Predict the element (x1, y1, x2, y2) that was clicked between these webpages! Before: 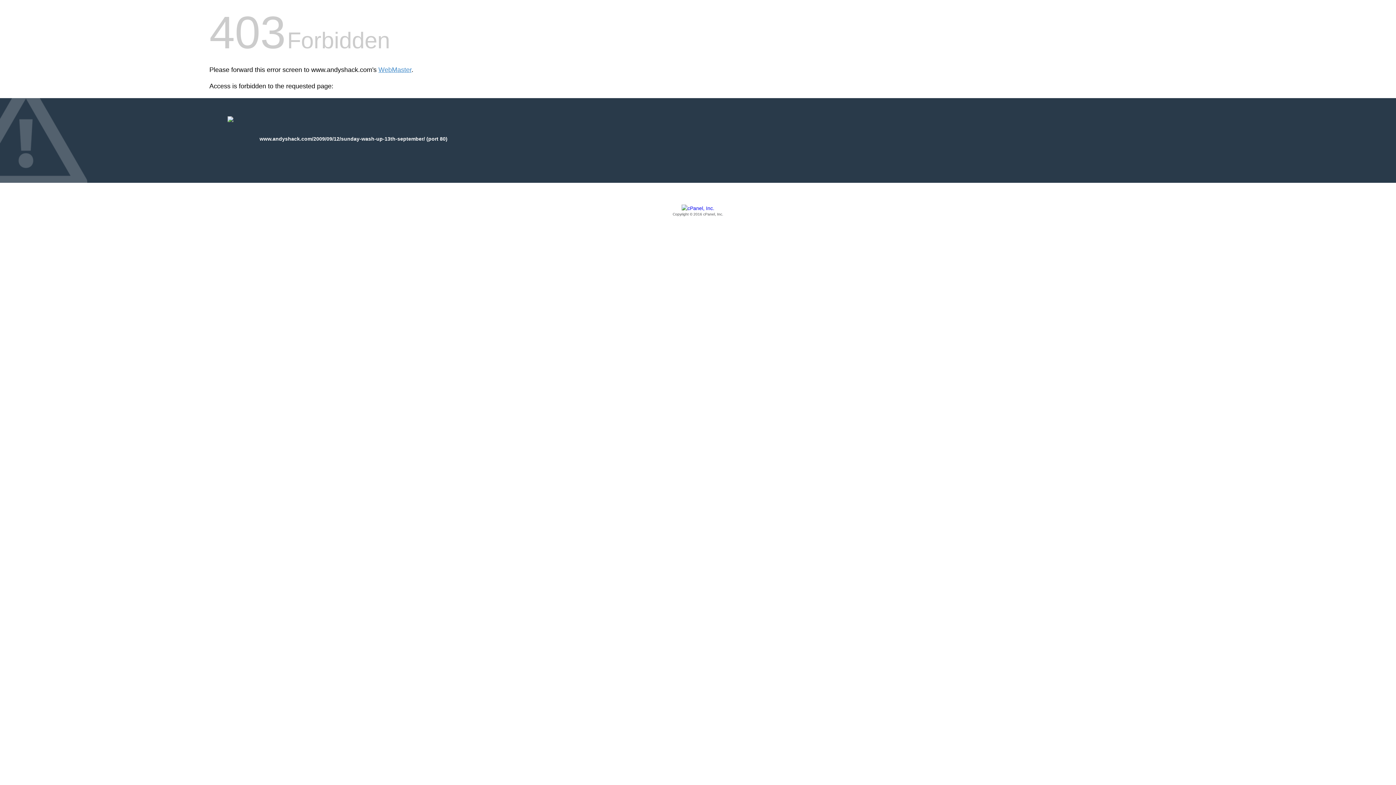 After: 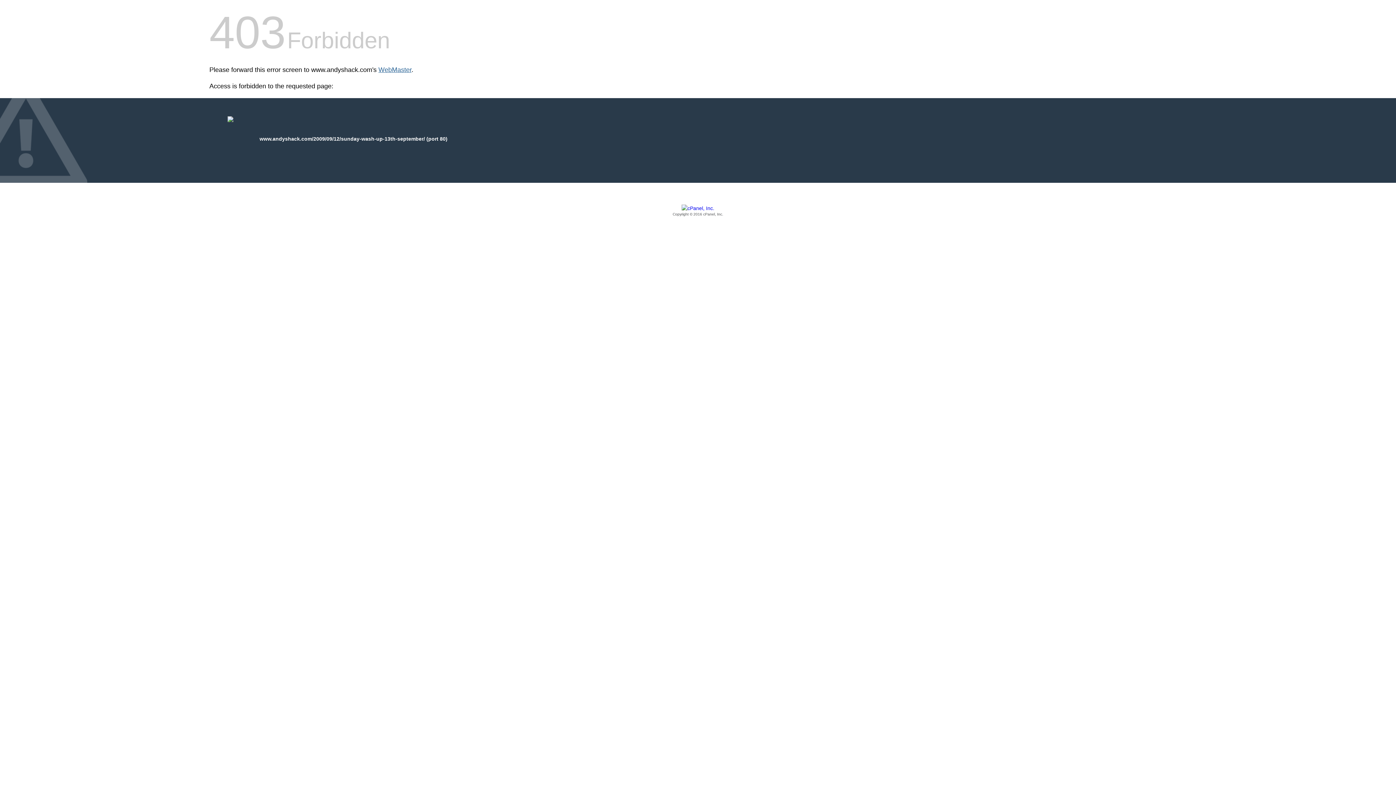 Action: label: WebMaster bbox: (378, 66, 411, 73)